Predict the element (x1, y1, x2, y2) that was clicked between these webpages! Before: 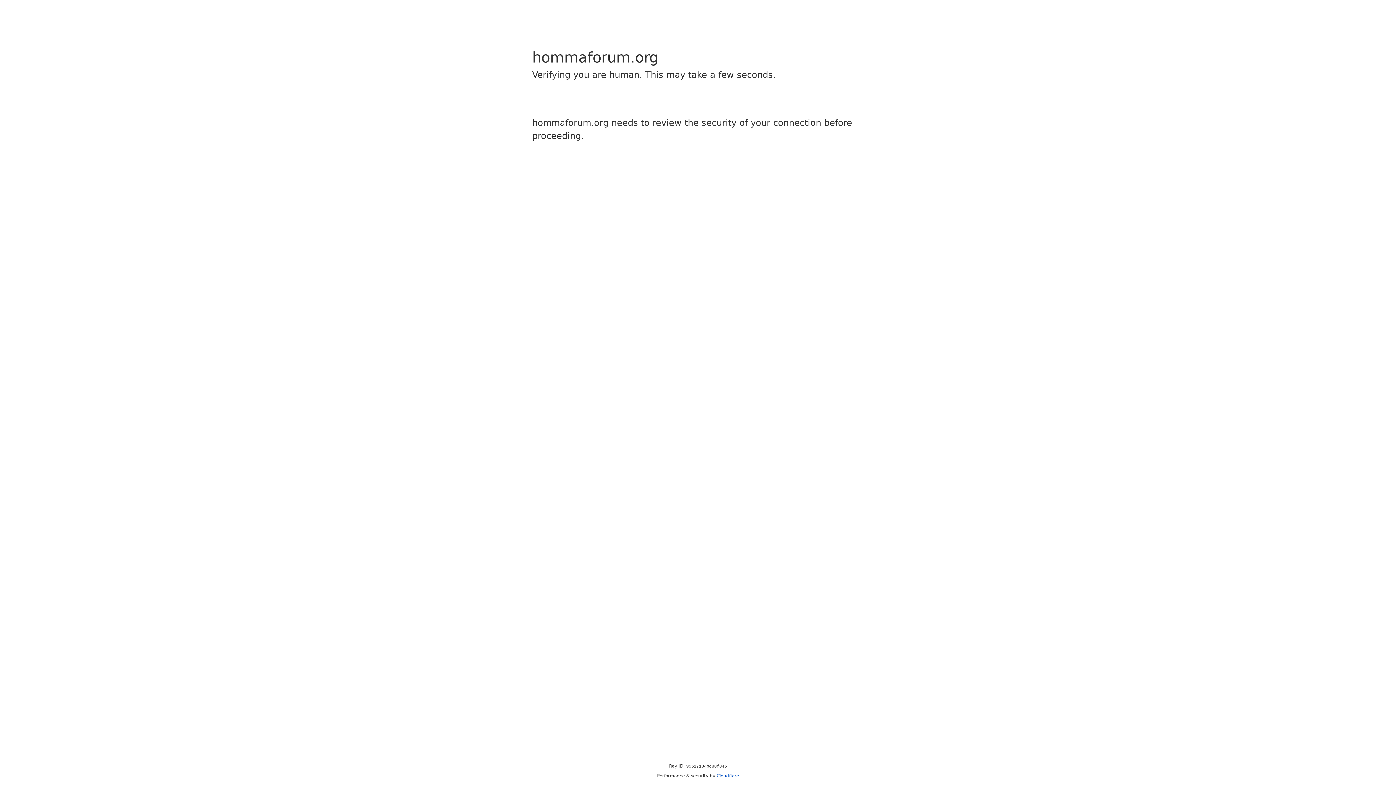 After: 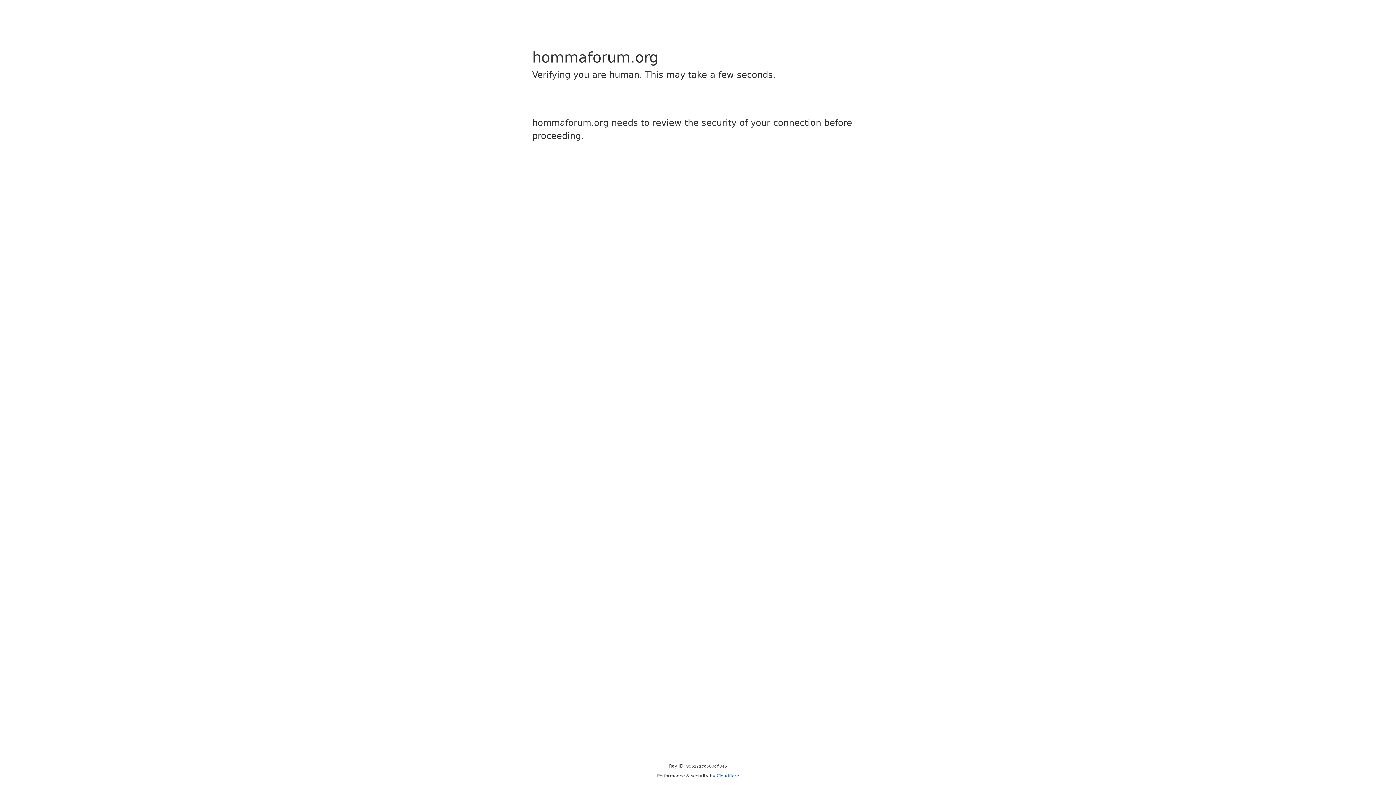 Action: label: Cloudflare bbox: (716, 773, 739, 778)